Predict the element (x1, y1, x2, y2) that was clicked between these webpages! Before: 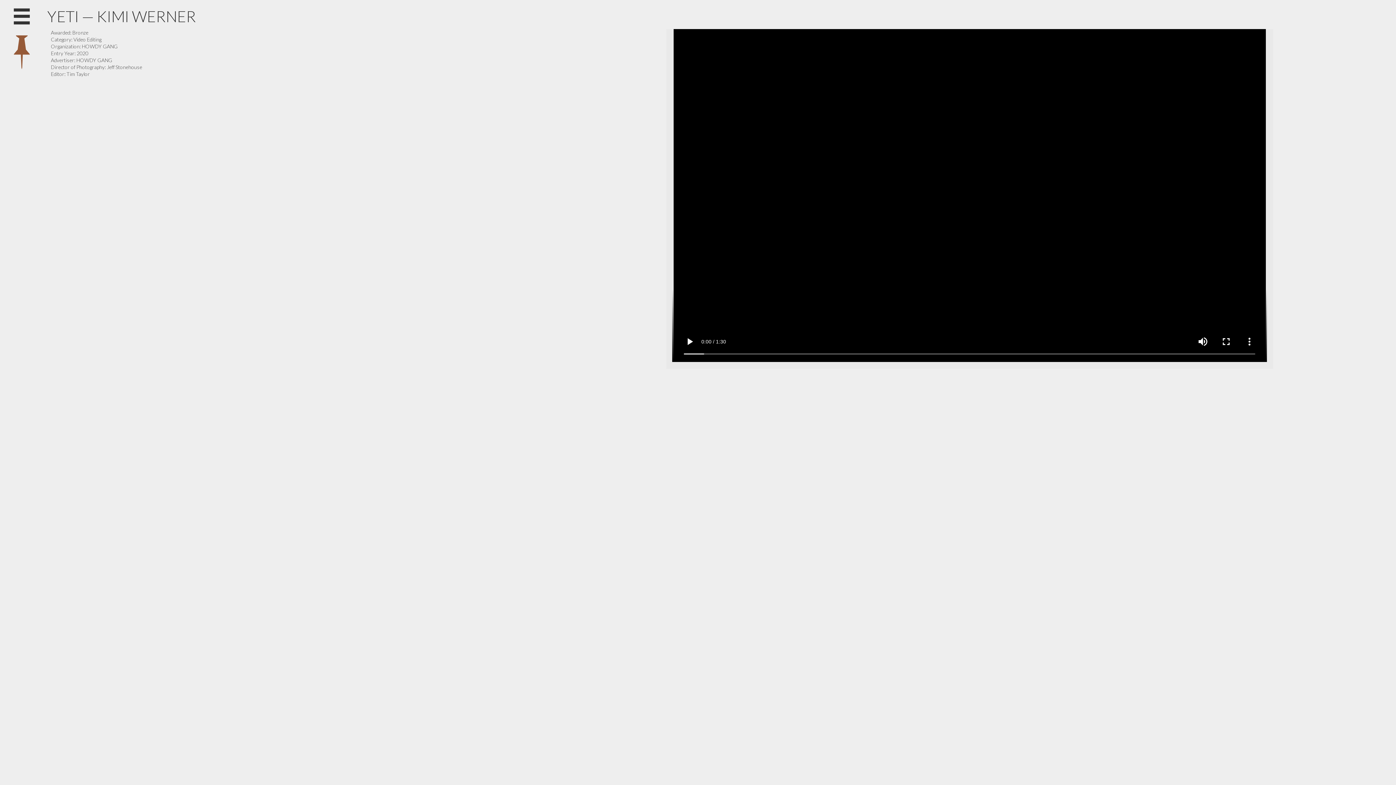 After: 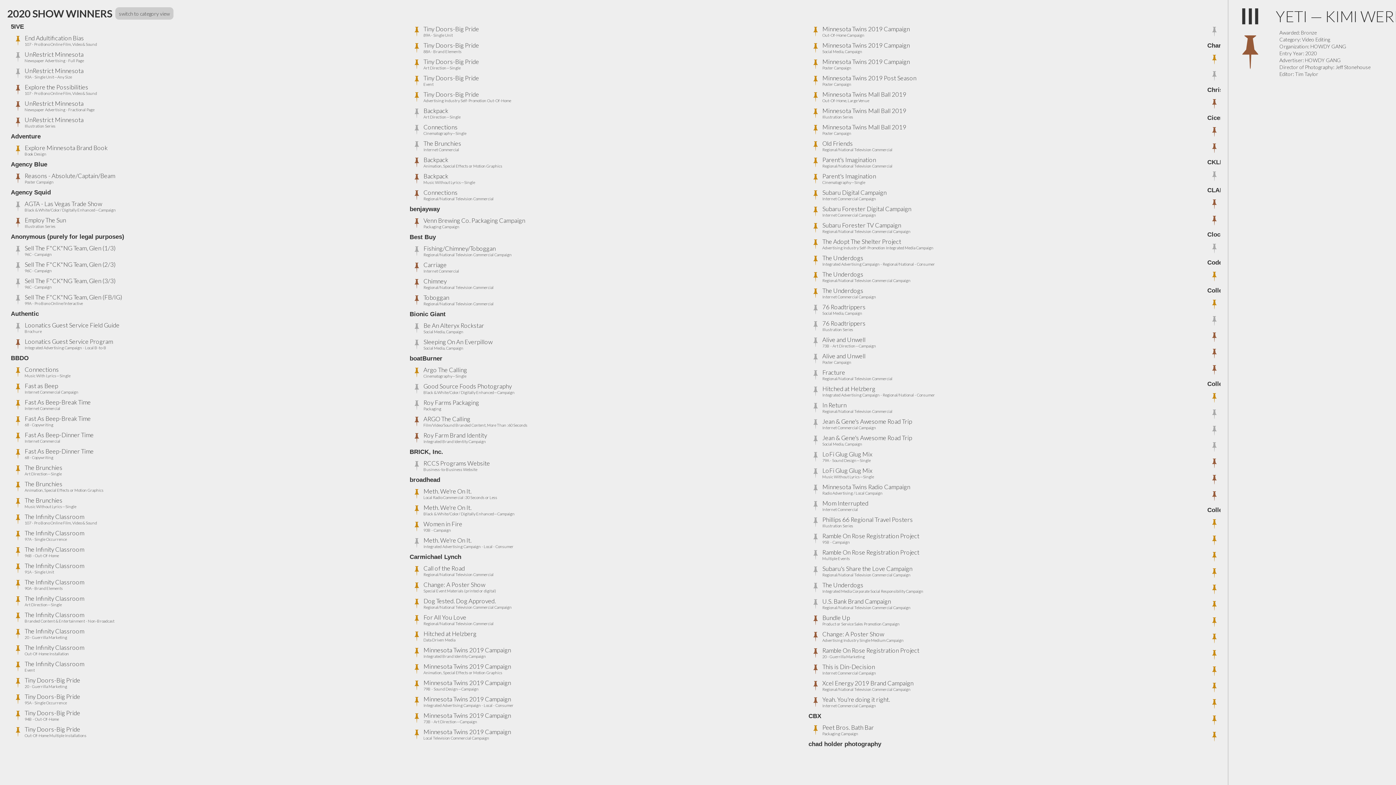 Action: bbox: (9, 3, 34, 29)